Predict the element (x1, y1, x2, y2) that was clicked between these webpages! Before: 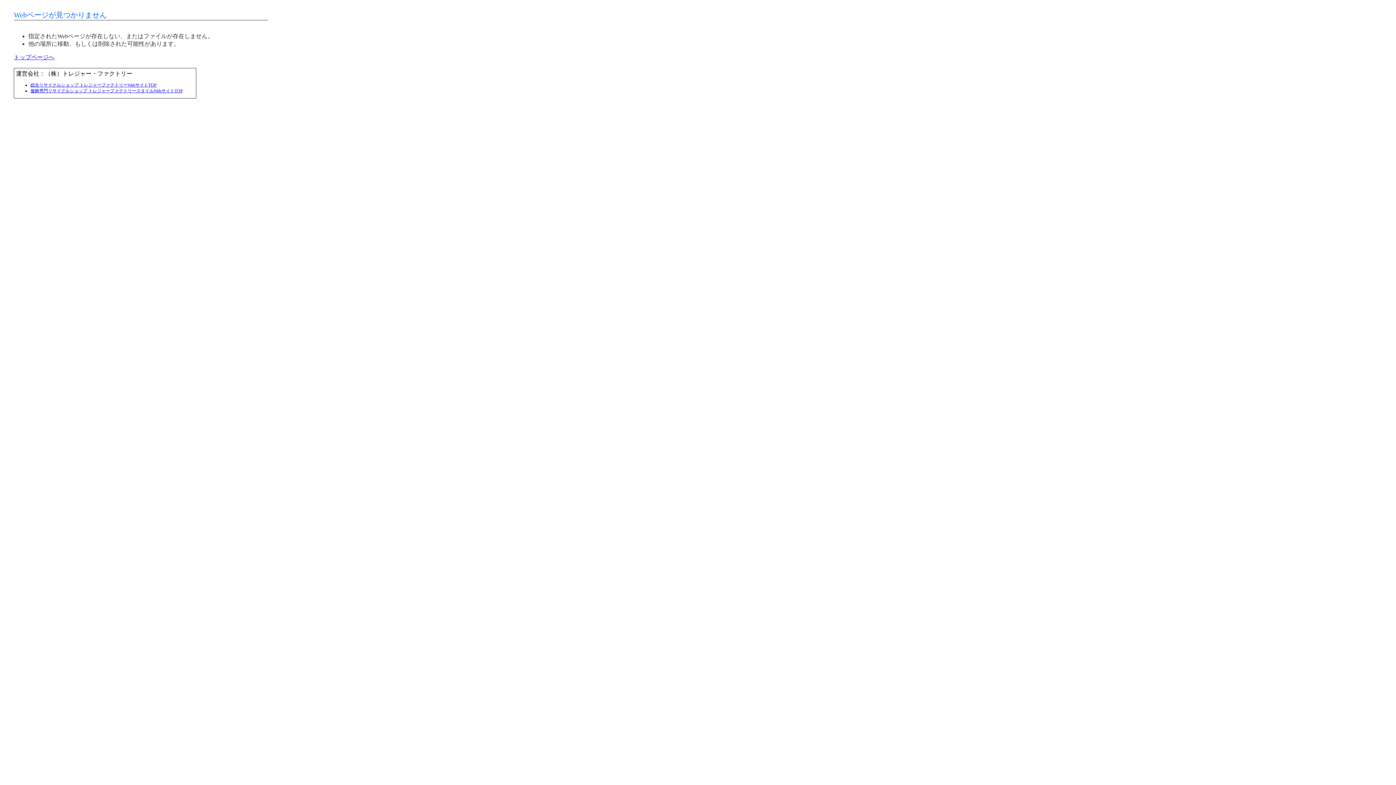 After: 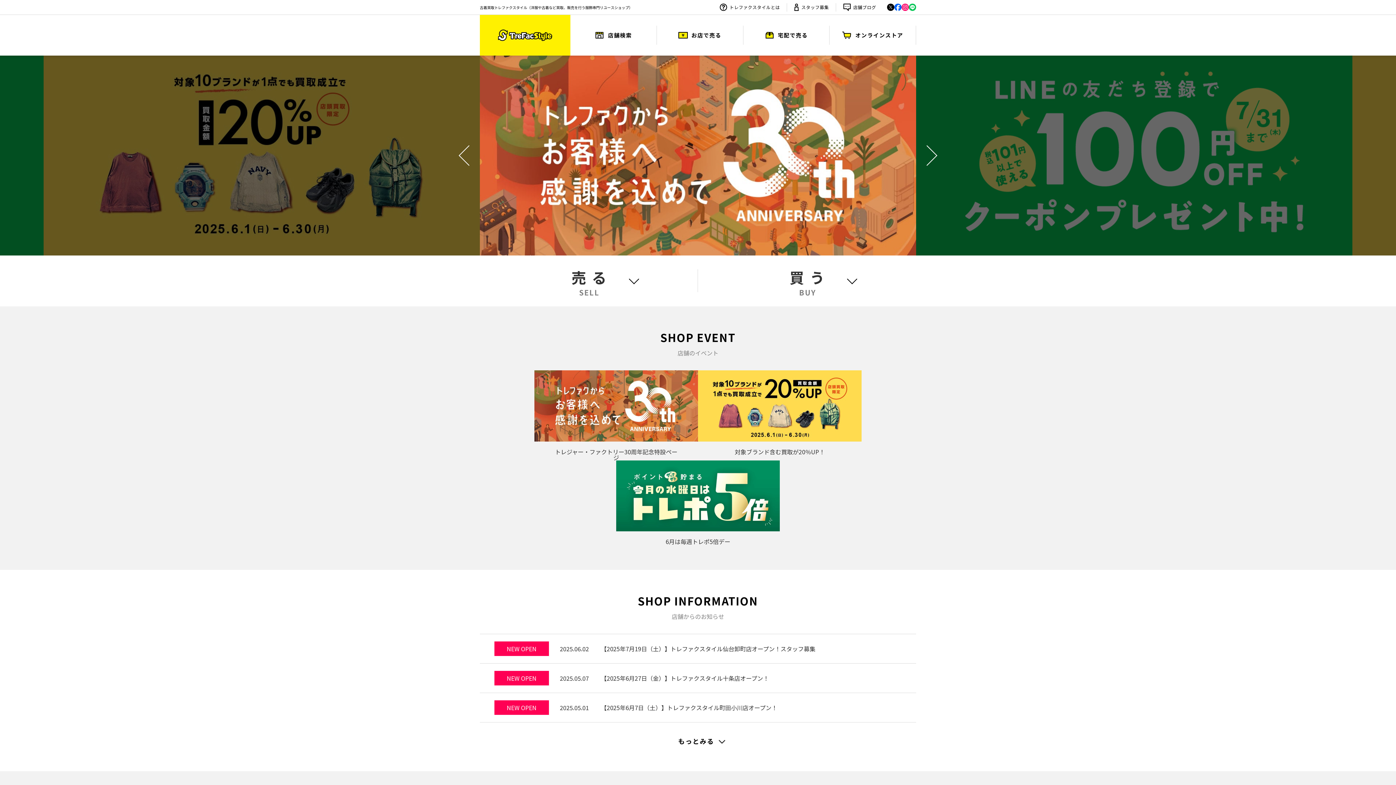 Action: bbox: (30, 88, 182, 93) label: 服飾専門リサイクルショップ トレジャーファクトリースタイルWebサイトTOP